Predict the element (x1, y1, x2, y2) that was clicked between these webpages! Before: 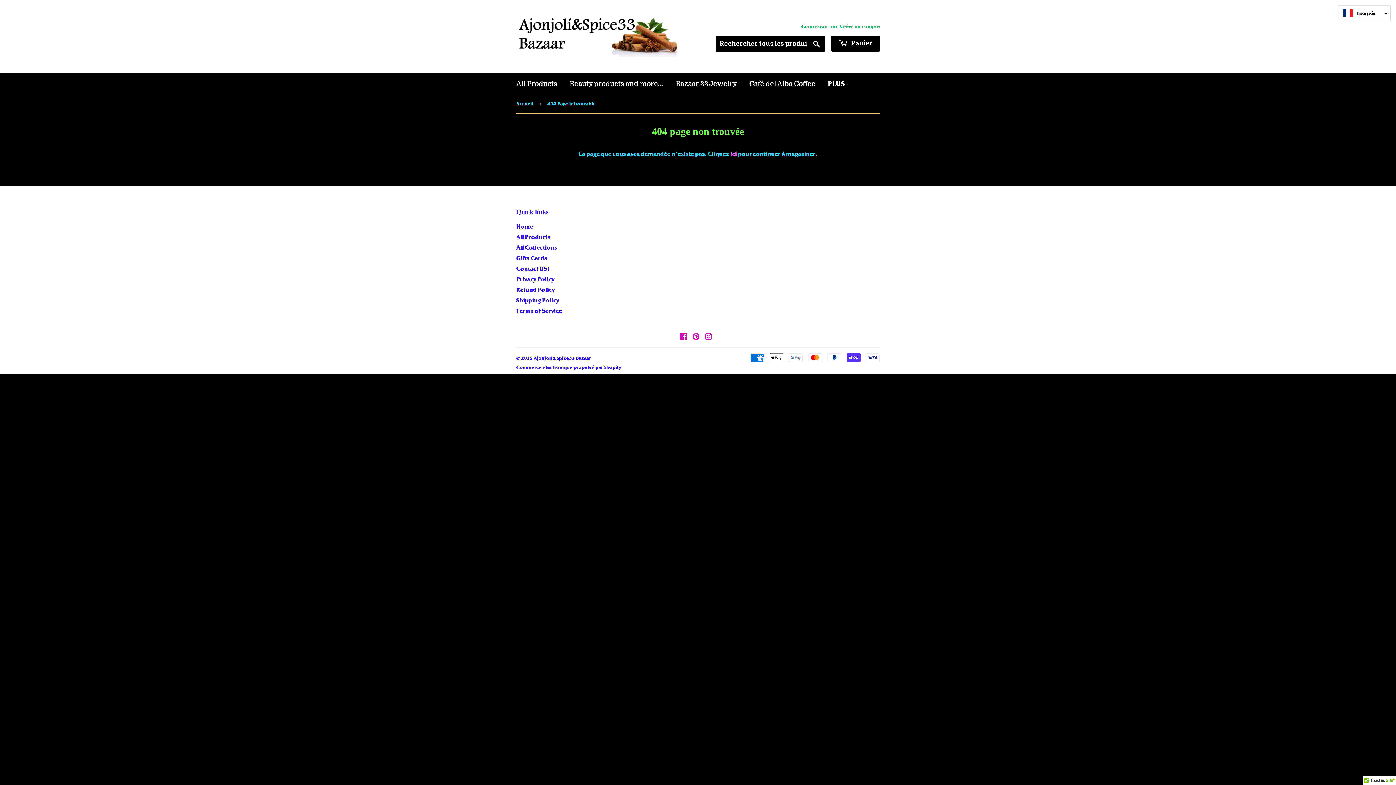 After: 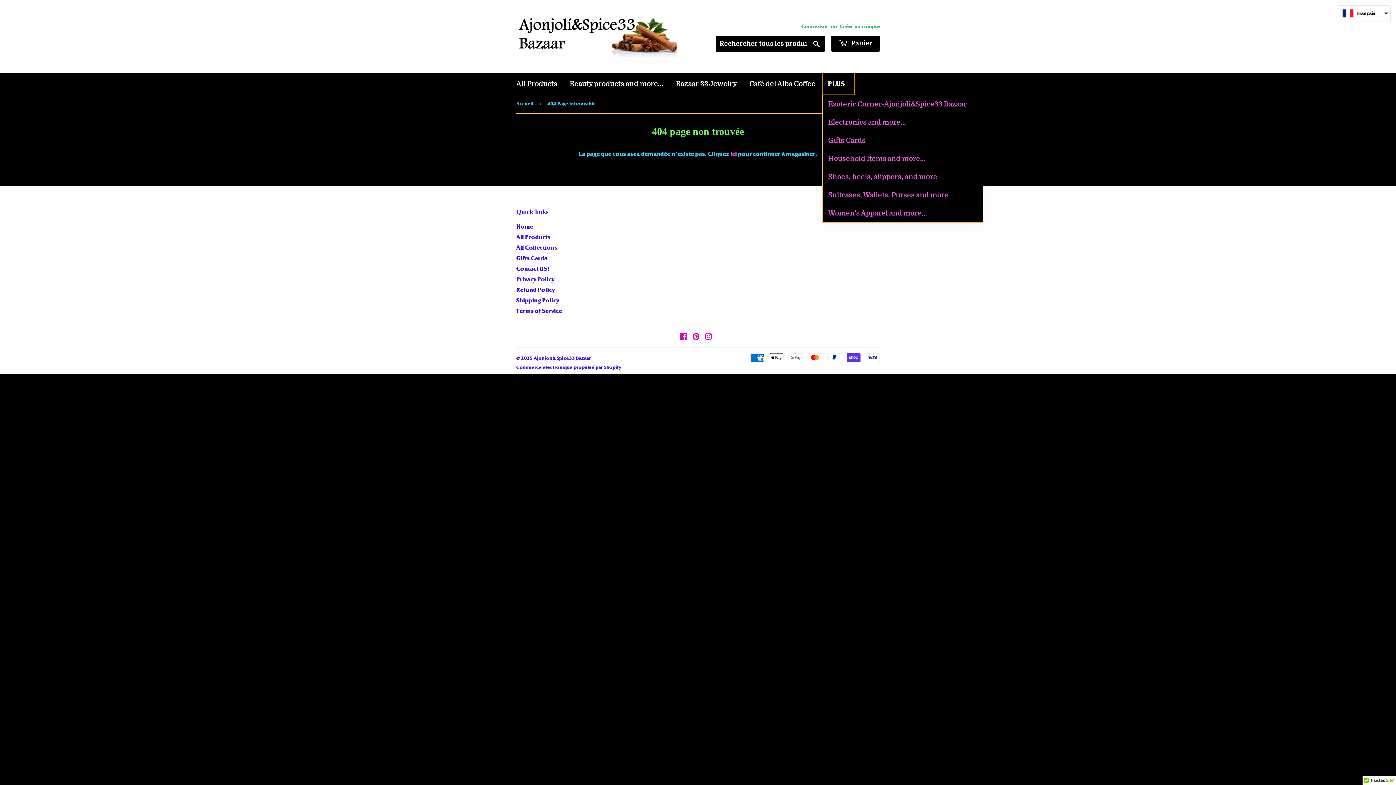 Action: label: PLUS bbox: (822, 73, 854, 94)